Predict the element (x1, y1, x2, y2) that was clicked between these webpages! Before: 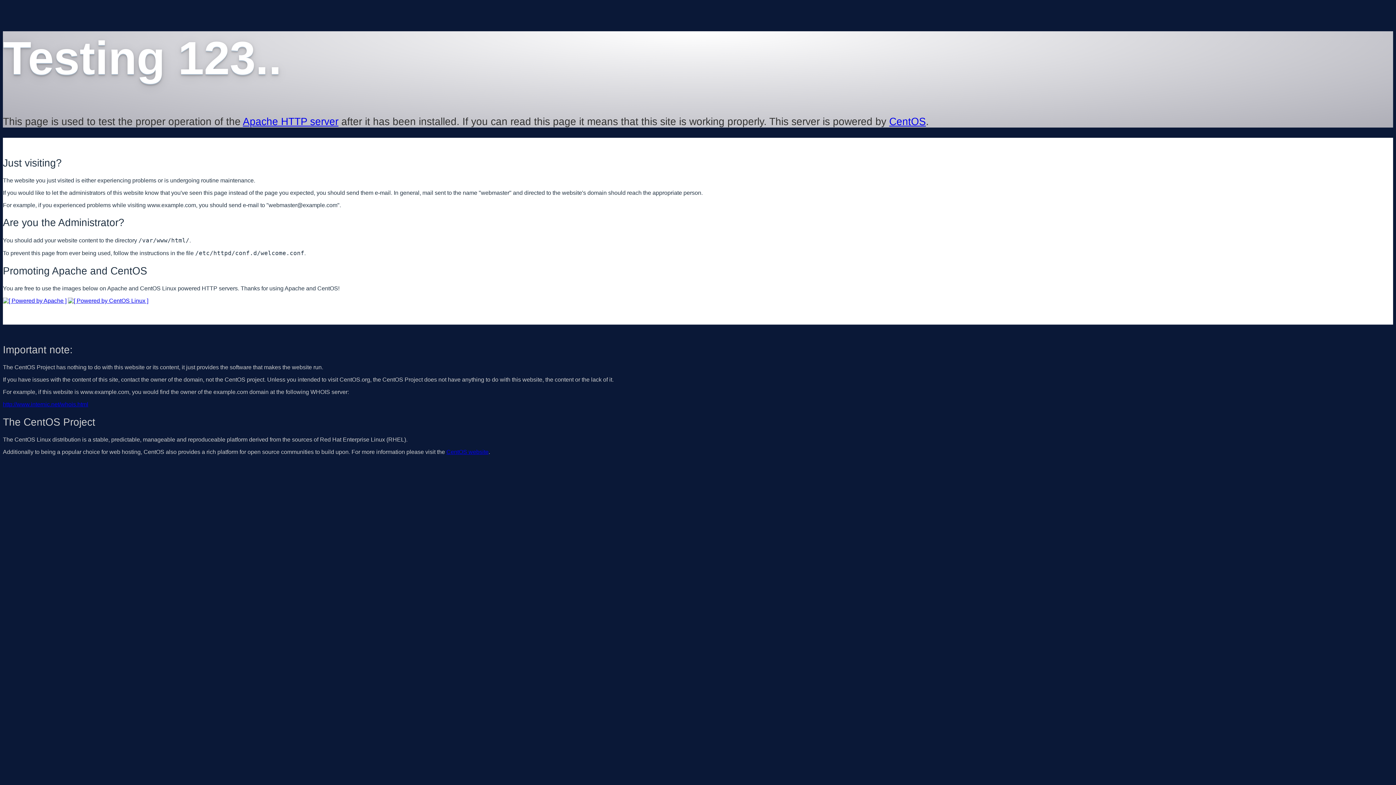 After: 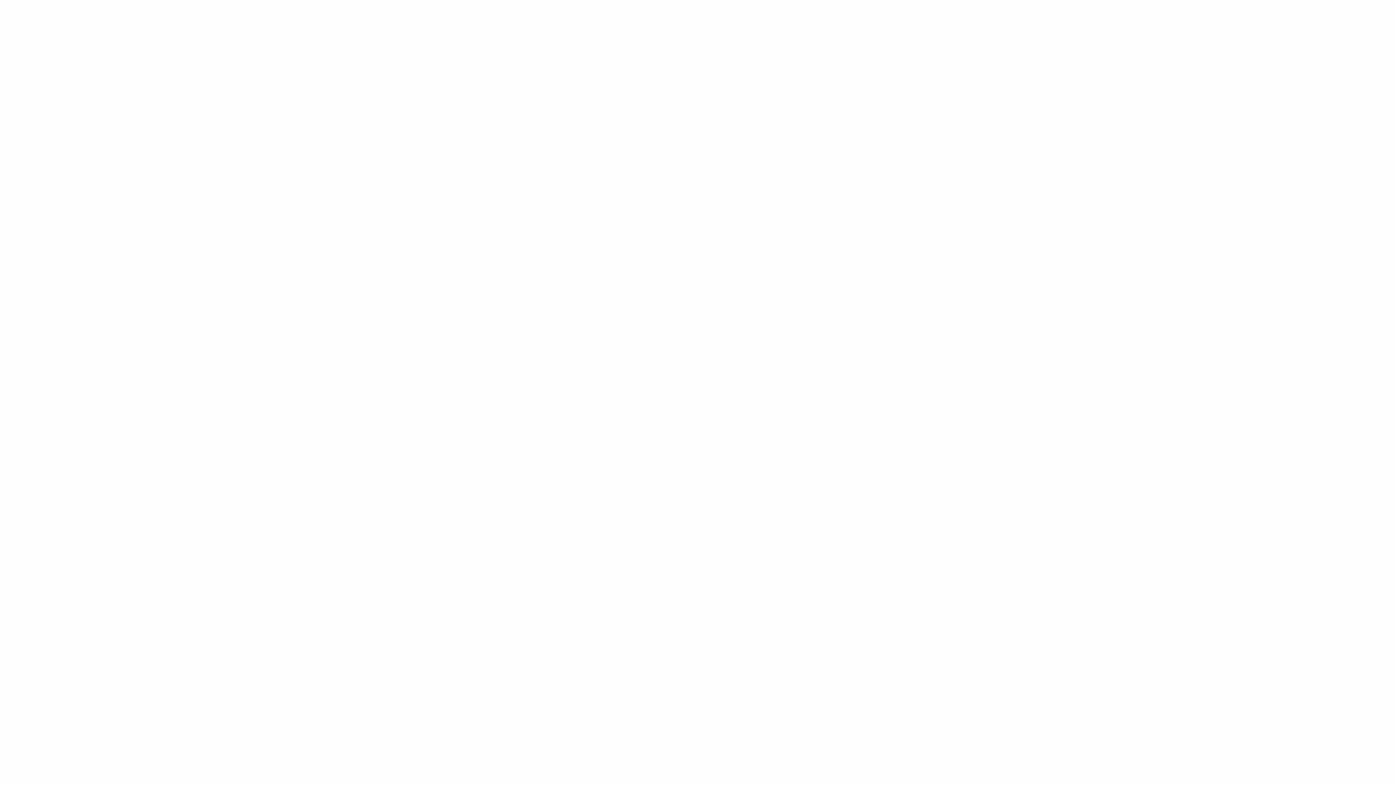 Action: label: http://www.internic.net/whois.html bbox: (2, 401, 88, 407)